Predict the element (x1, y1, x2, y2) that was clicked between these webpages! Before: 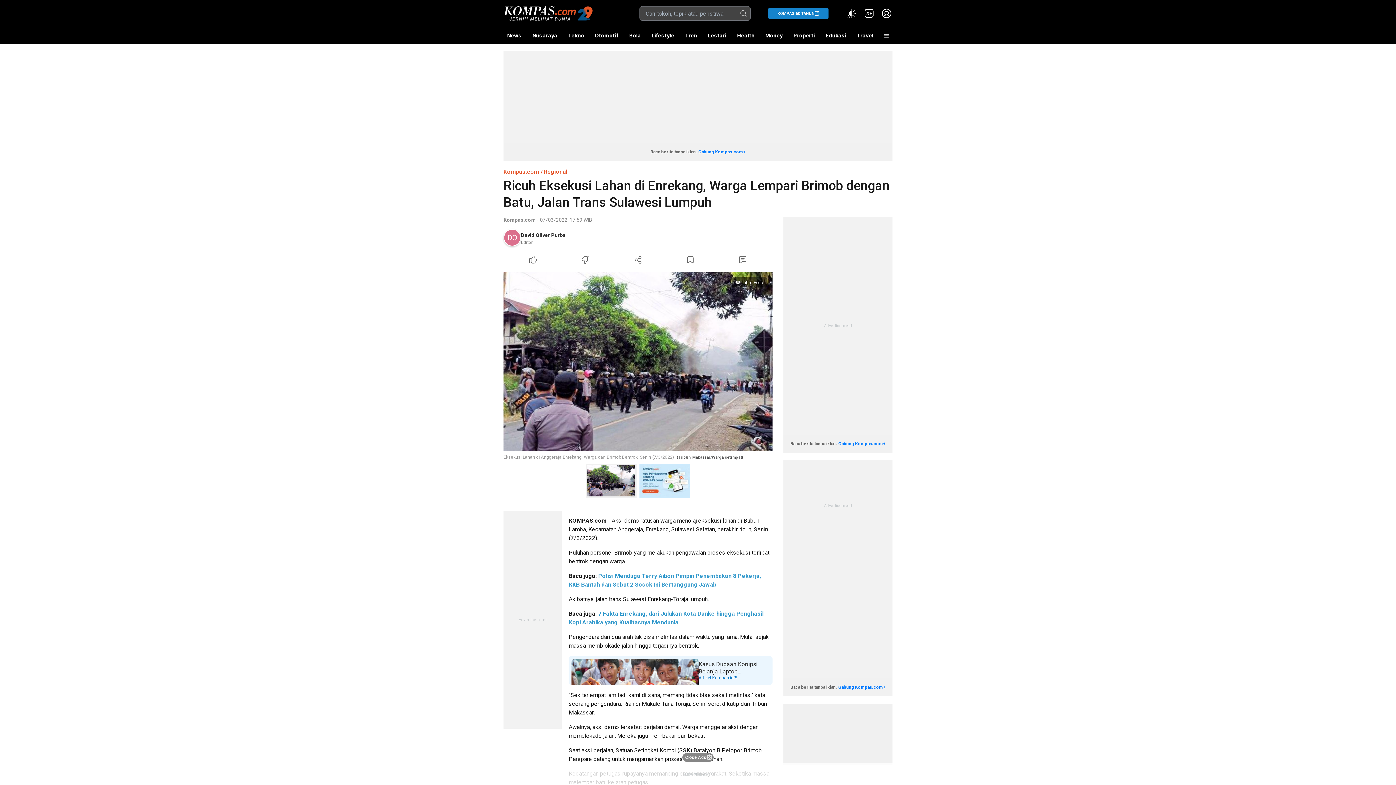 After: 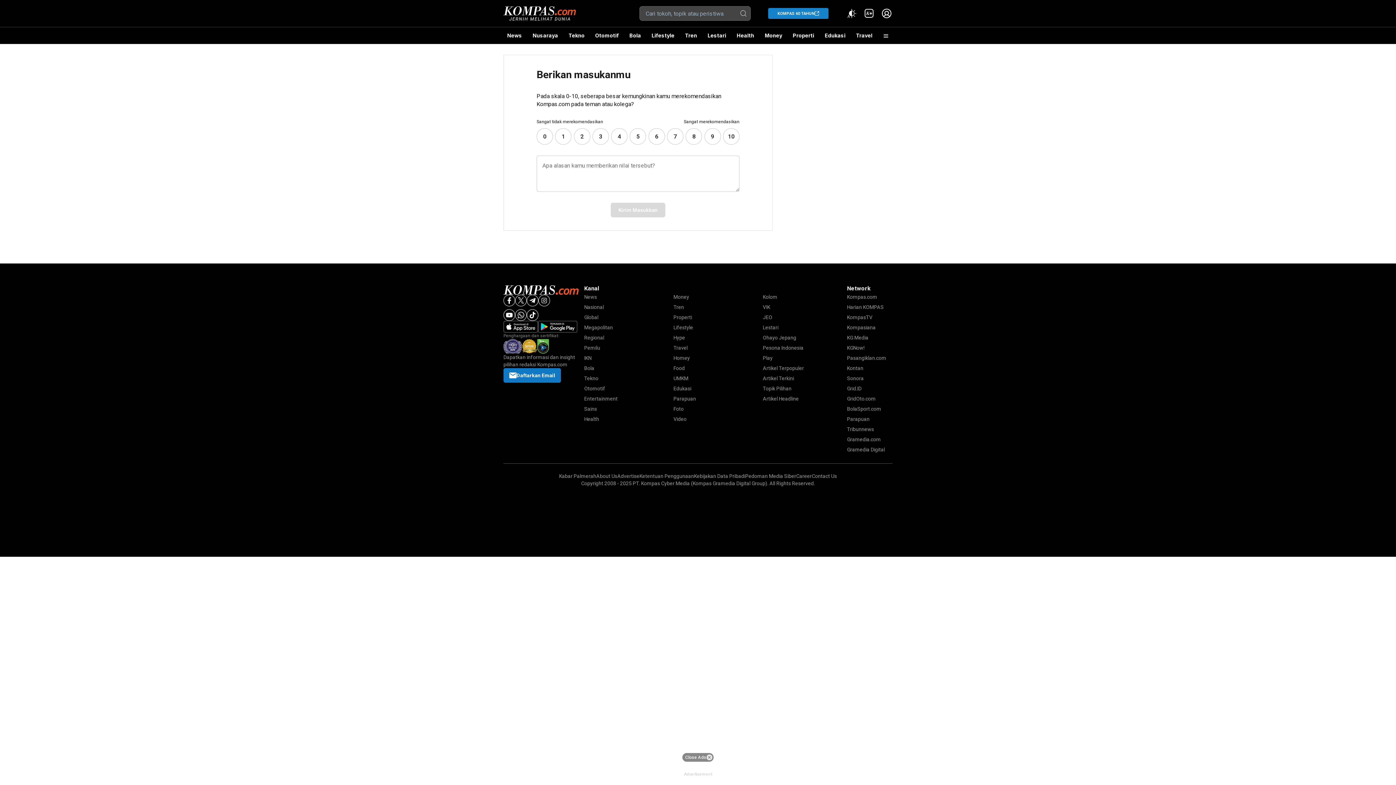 Action: bbox: (639, 464, 690, 498)